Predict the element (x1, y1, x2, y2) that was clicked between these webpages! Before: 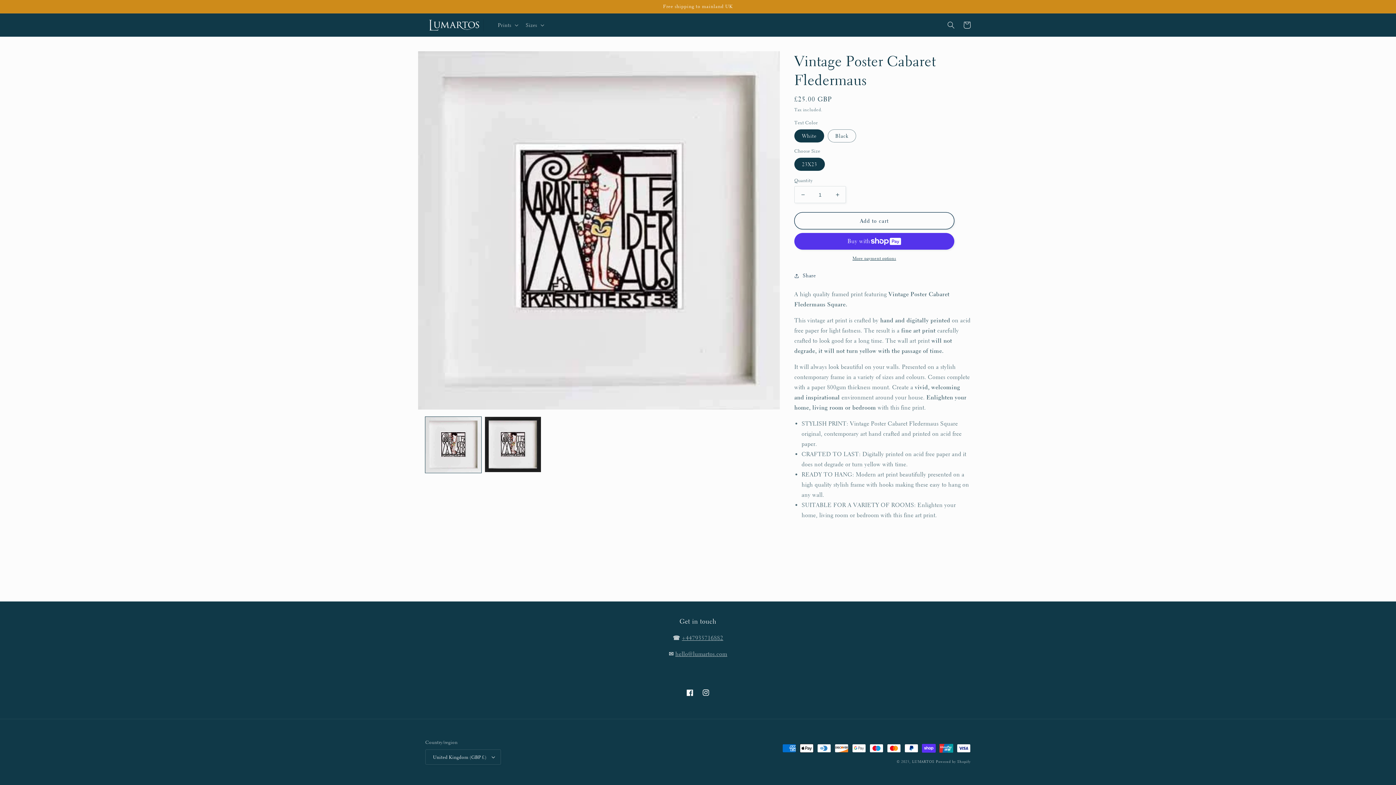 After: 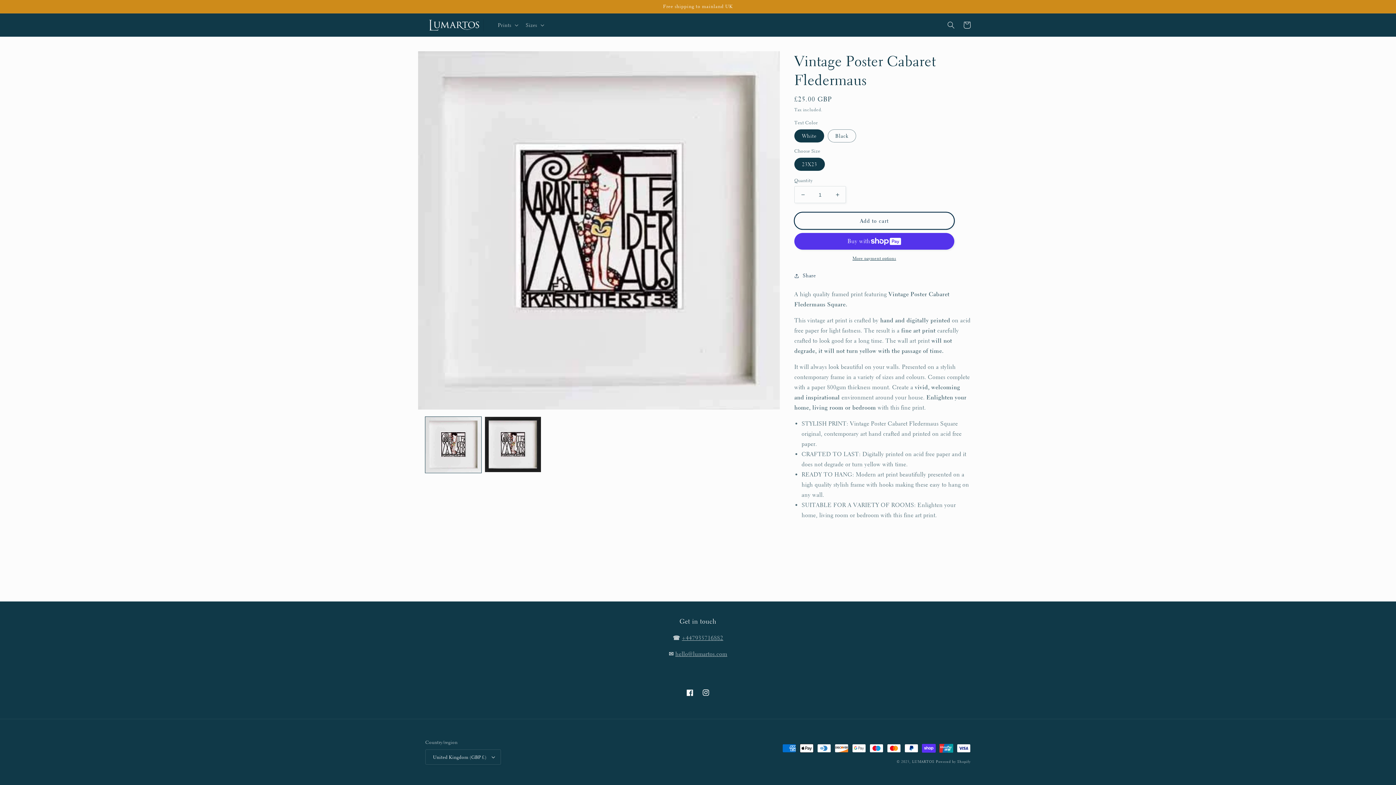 Action: bbox: (794, 212, 954, 229) label: Add to cart